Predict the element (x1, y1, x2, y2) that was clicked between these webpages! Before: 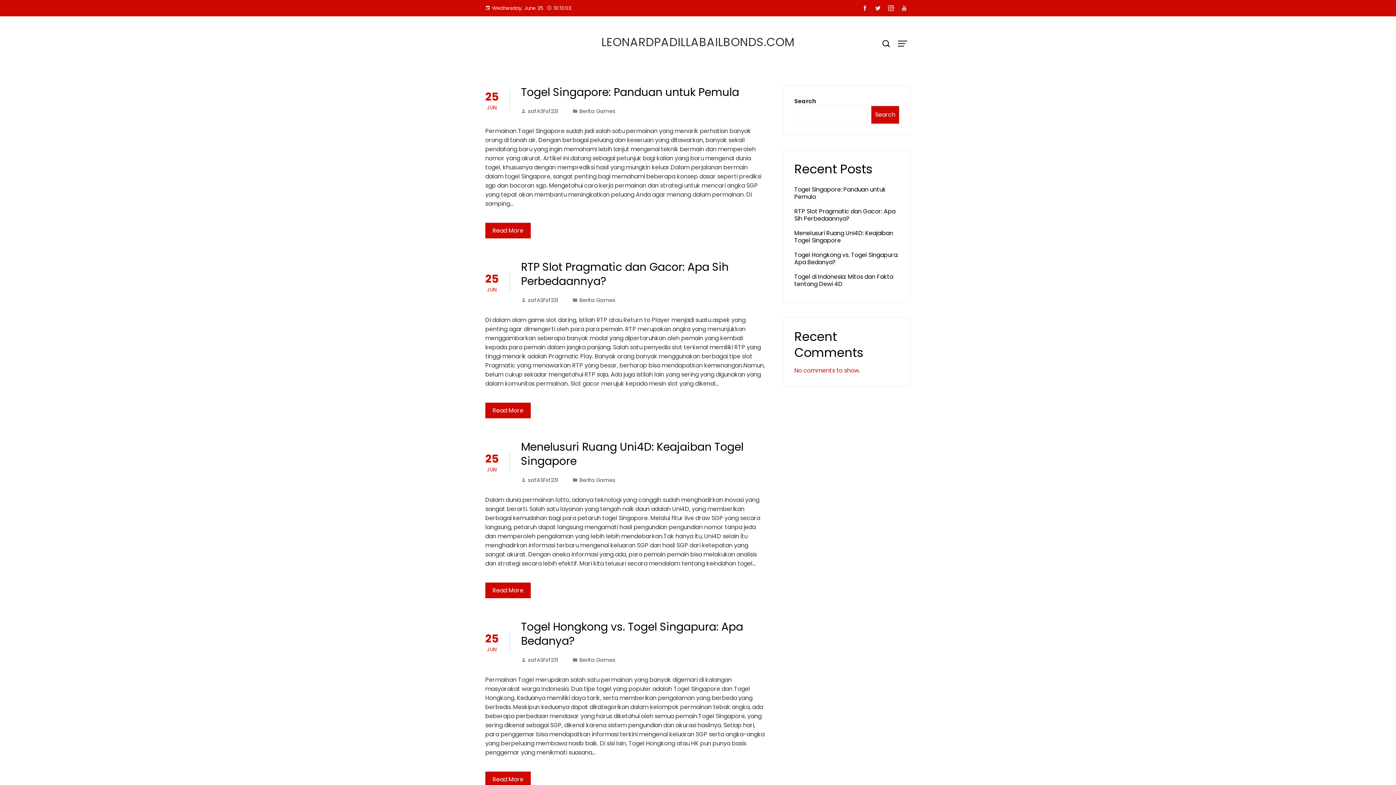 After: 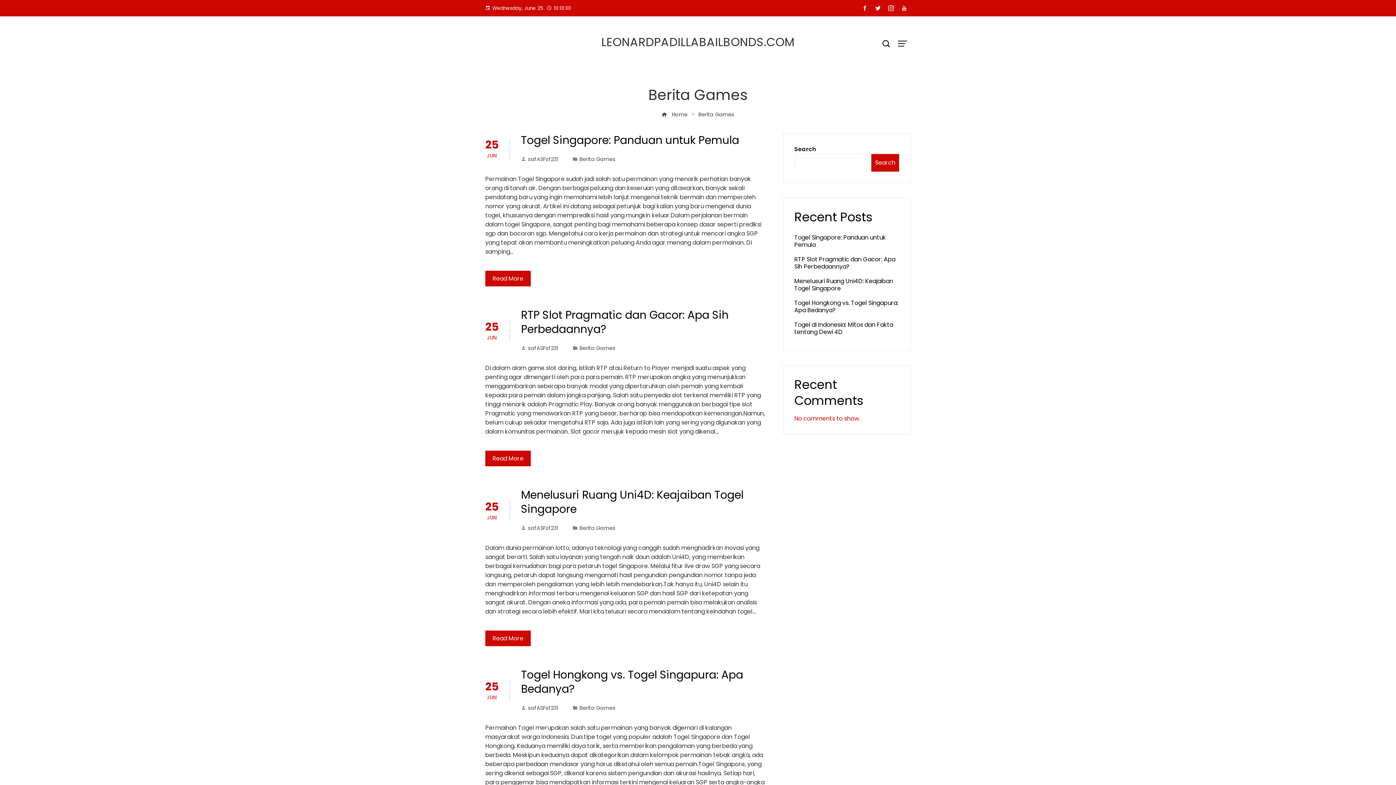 Action: label: Berita Games bbox: (579, 296, 615, 304)